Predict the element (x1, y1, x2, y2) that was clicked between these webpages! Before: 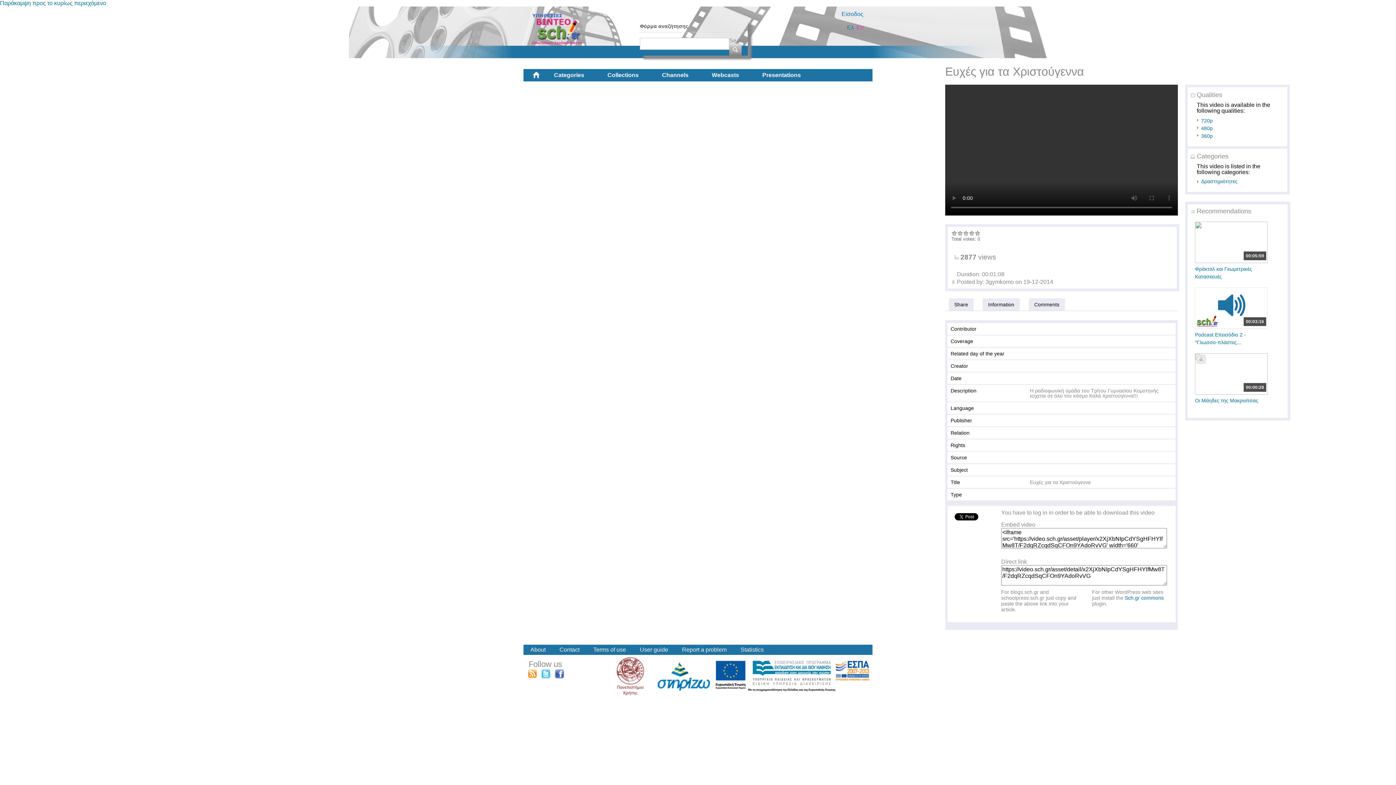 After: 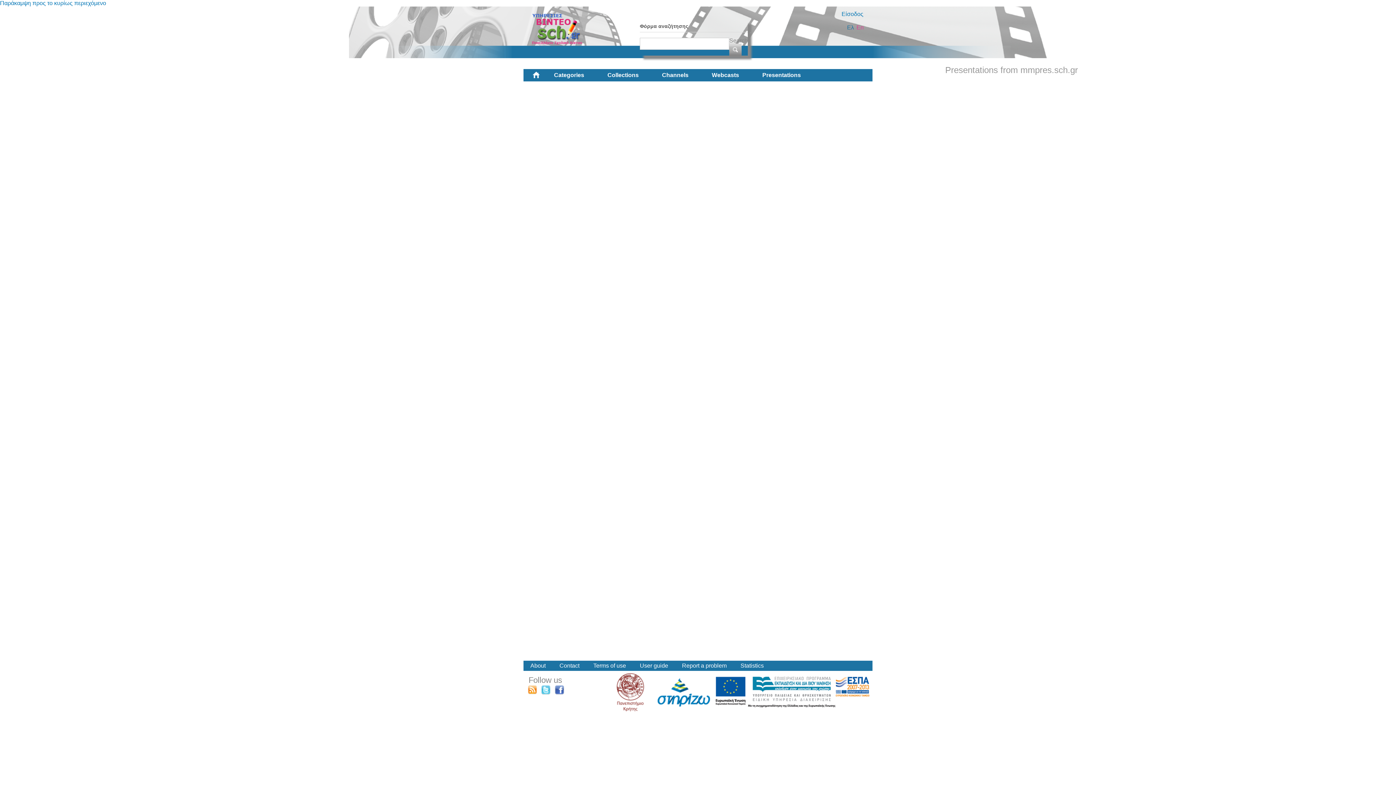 Action: bbox: (750, 69, 812, 81) label: Presentations